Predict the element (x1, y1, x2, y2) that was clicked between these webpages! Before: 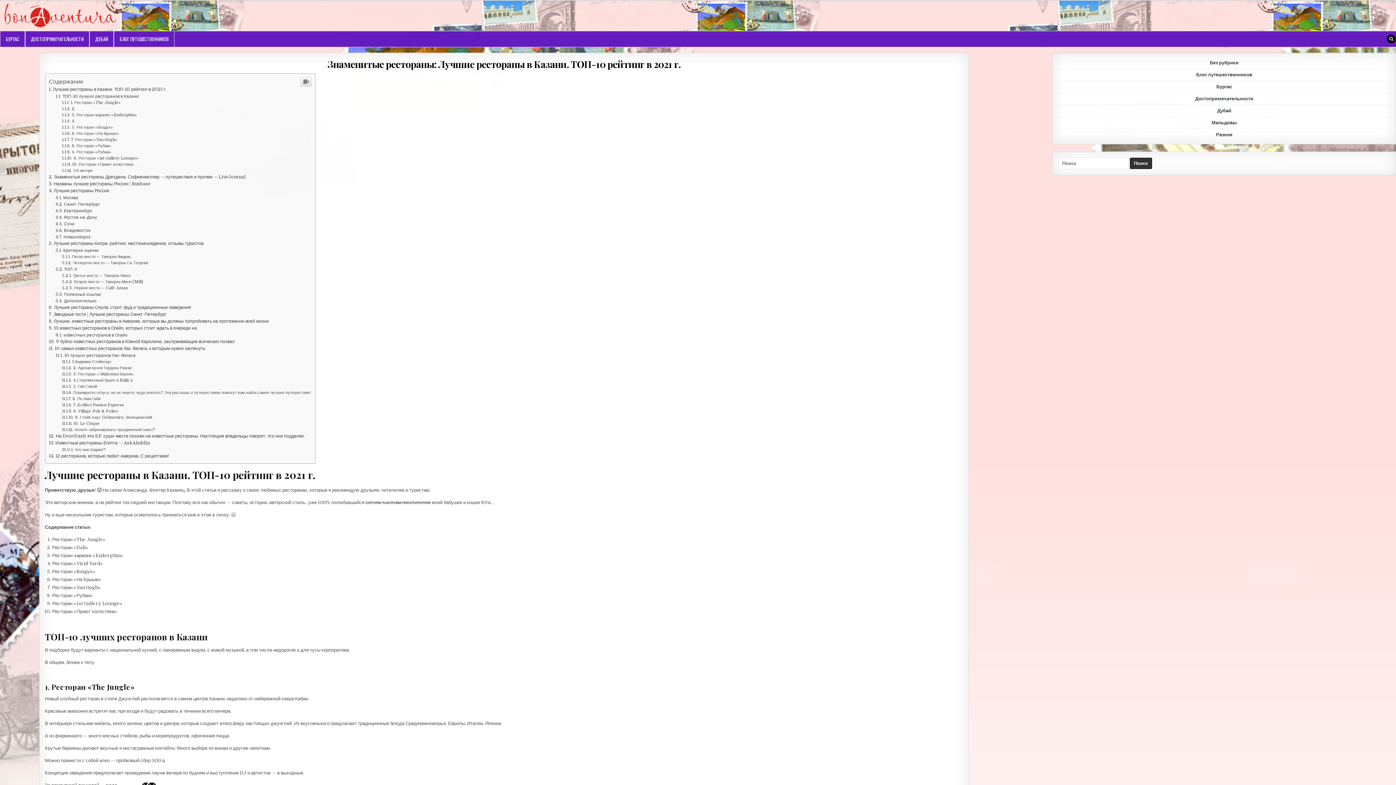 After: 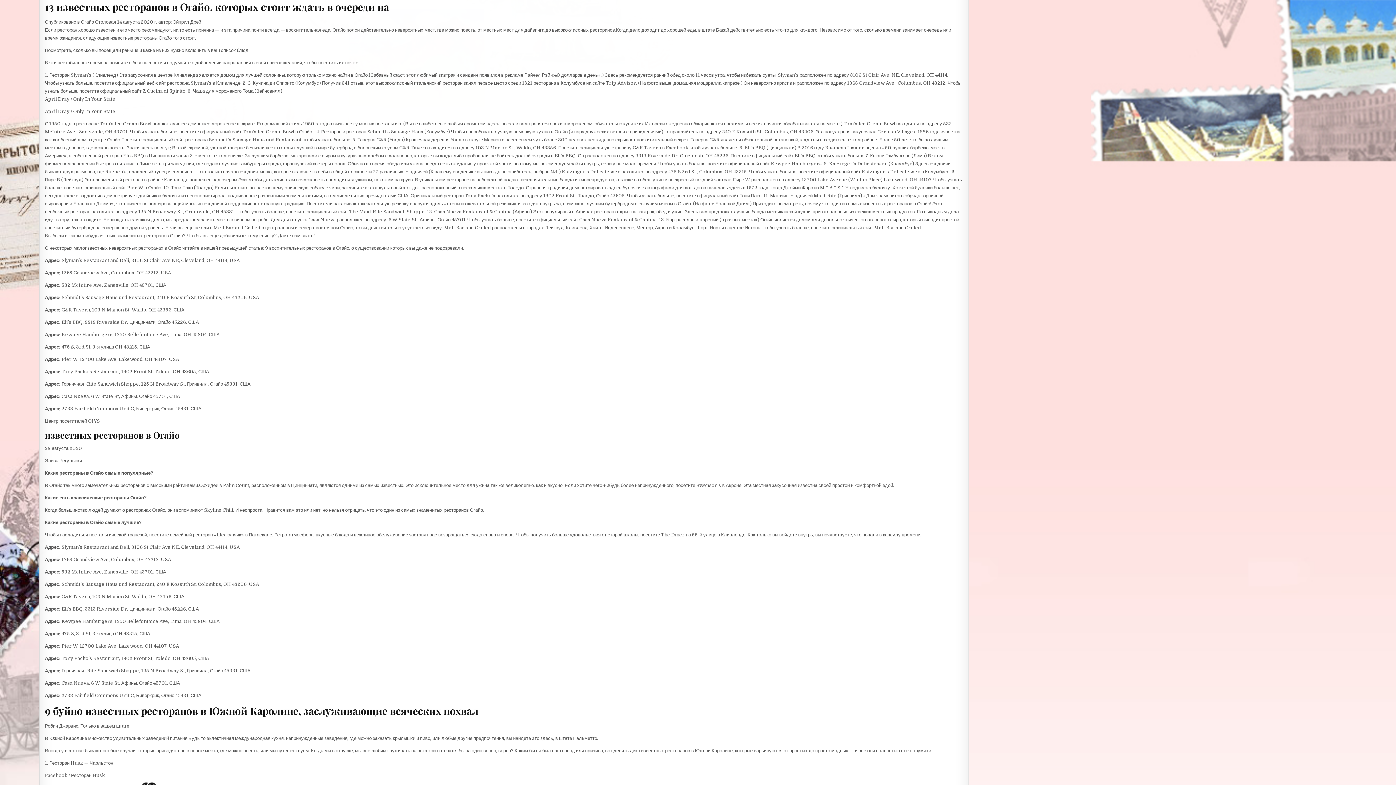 Action: bbox: (48, 473, 196, 478) label: 13 известных ресторанов в Огайо, которых стоит ждать в очереди на